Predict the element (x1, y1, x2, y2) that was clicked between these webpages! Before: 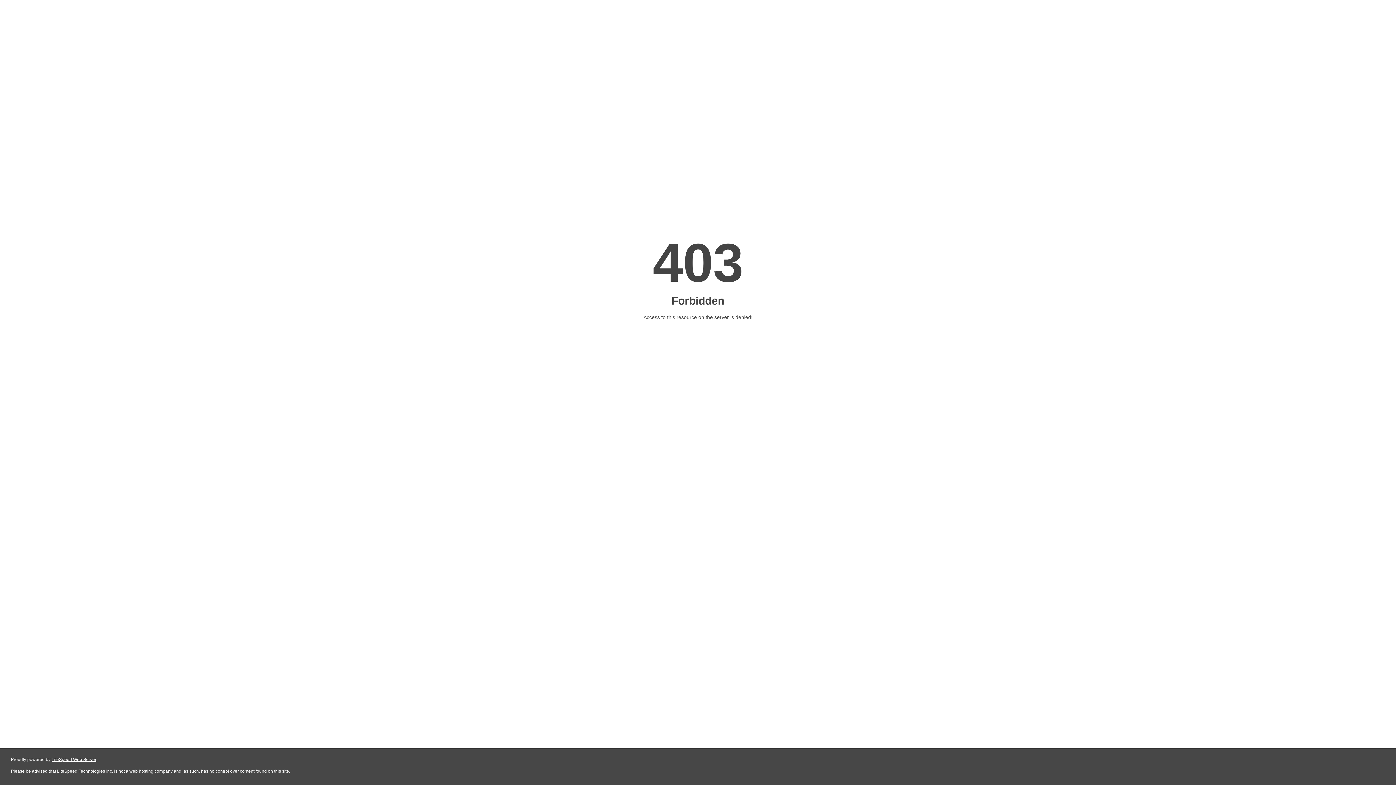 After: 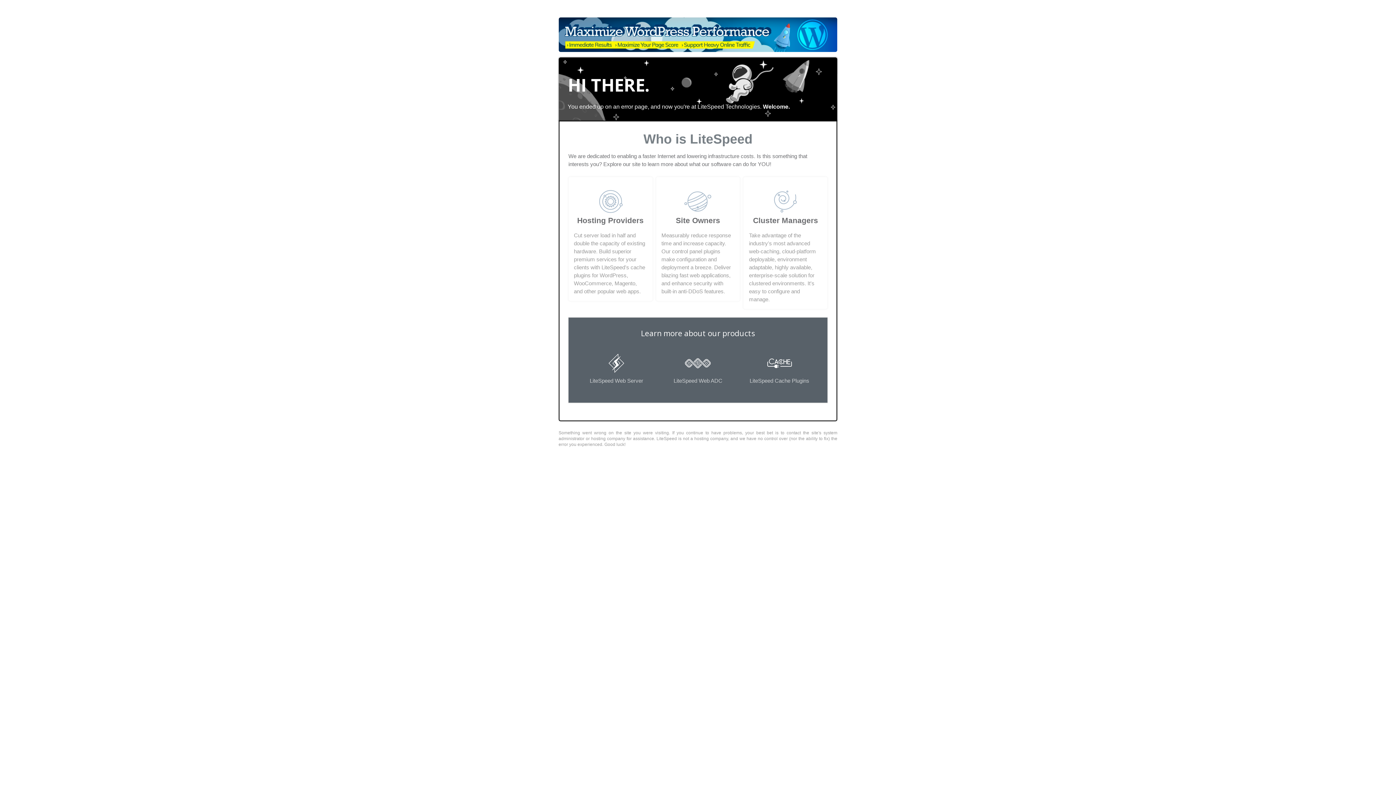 Action: bbox: (51, 757, 96, 762) label: LiteSpeed Web Server